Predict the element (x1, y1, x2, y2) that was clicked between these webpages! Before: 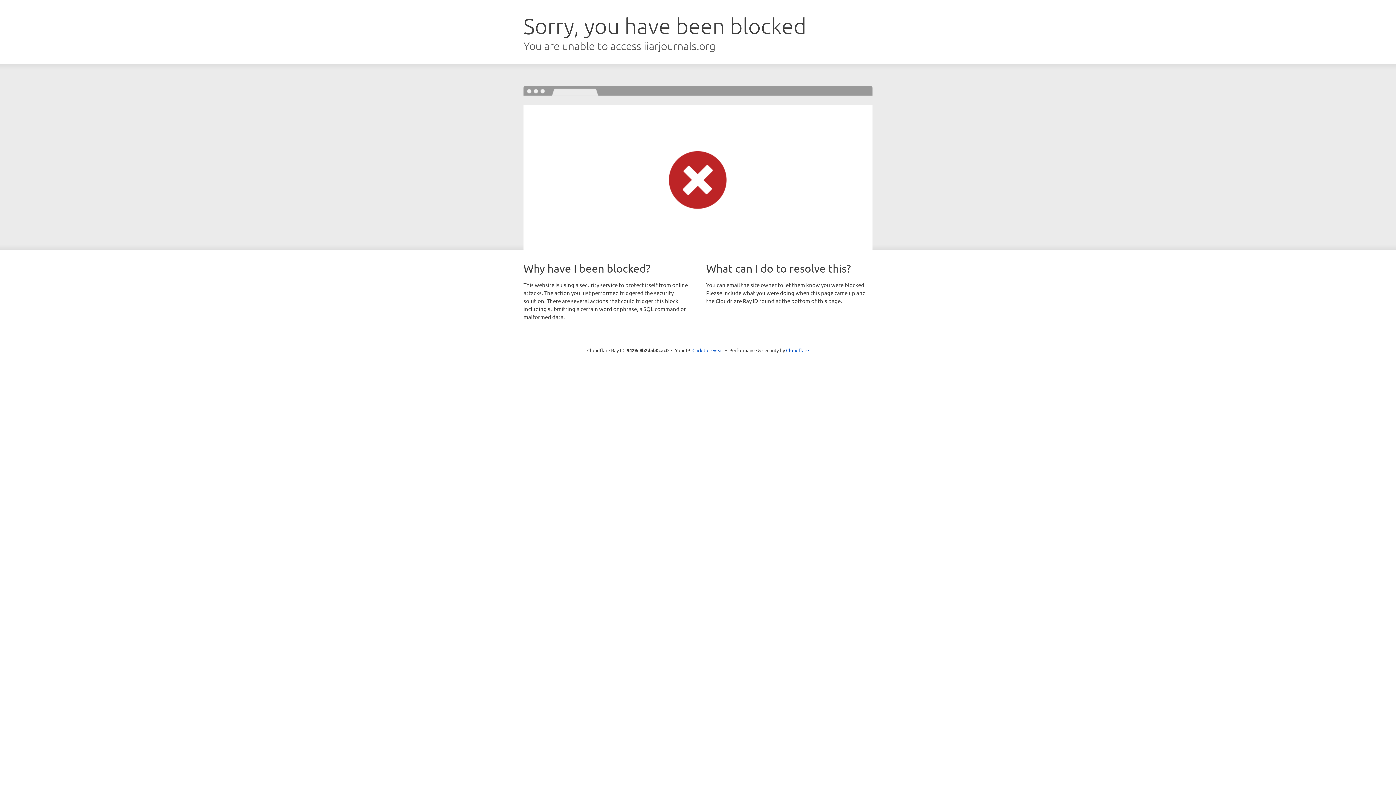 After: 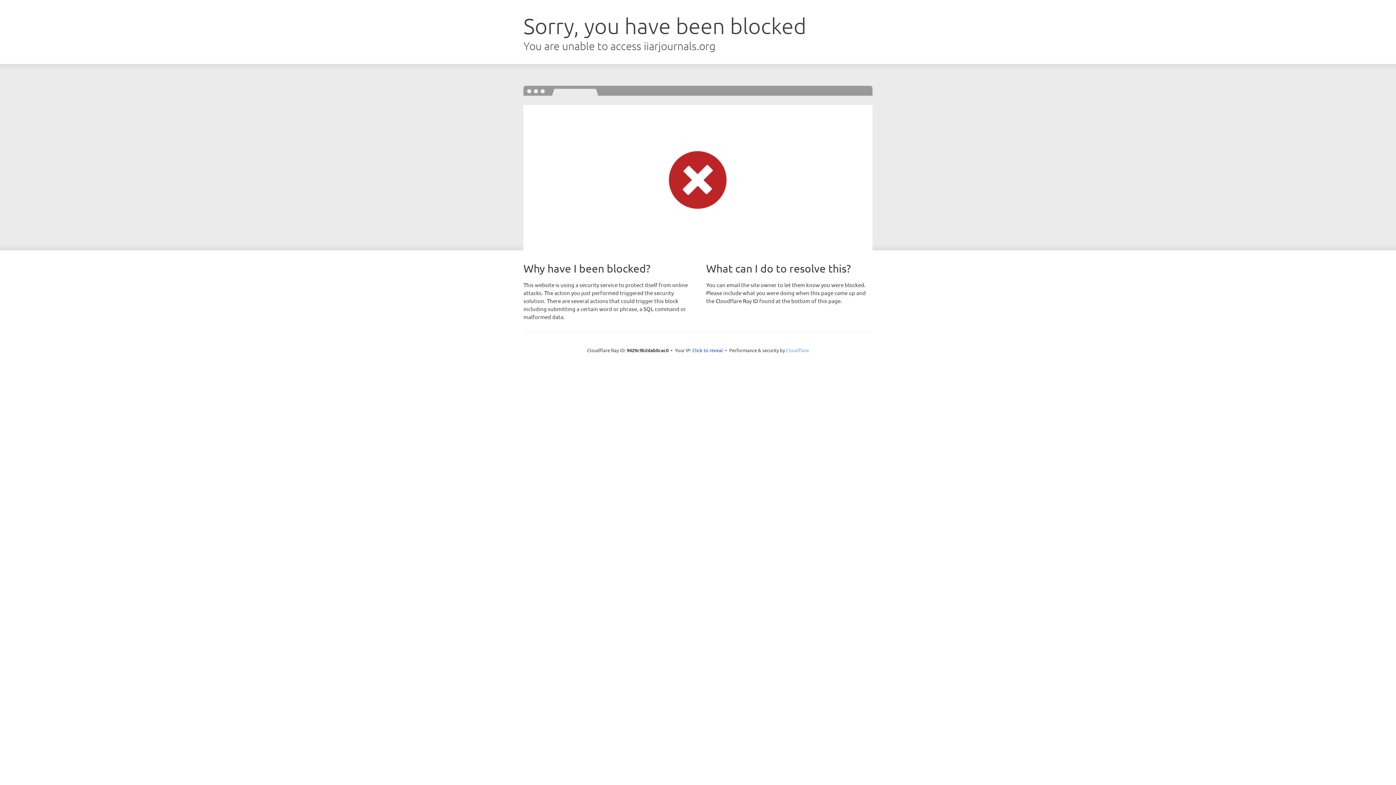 Action: bbox: (786, 347, 809, 353) label: Cloudflare